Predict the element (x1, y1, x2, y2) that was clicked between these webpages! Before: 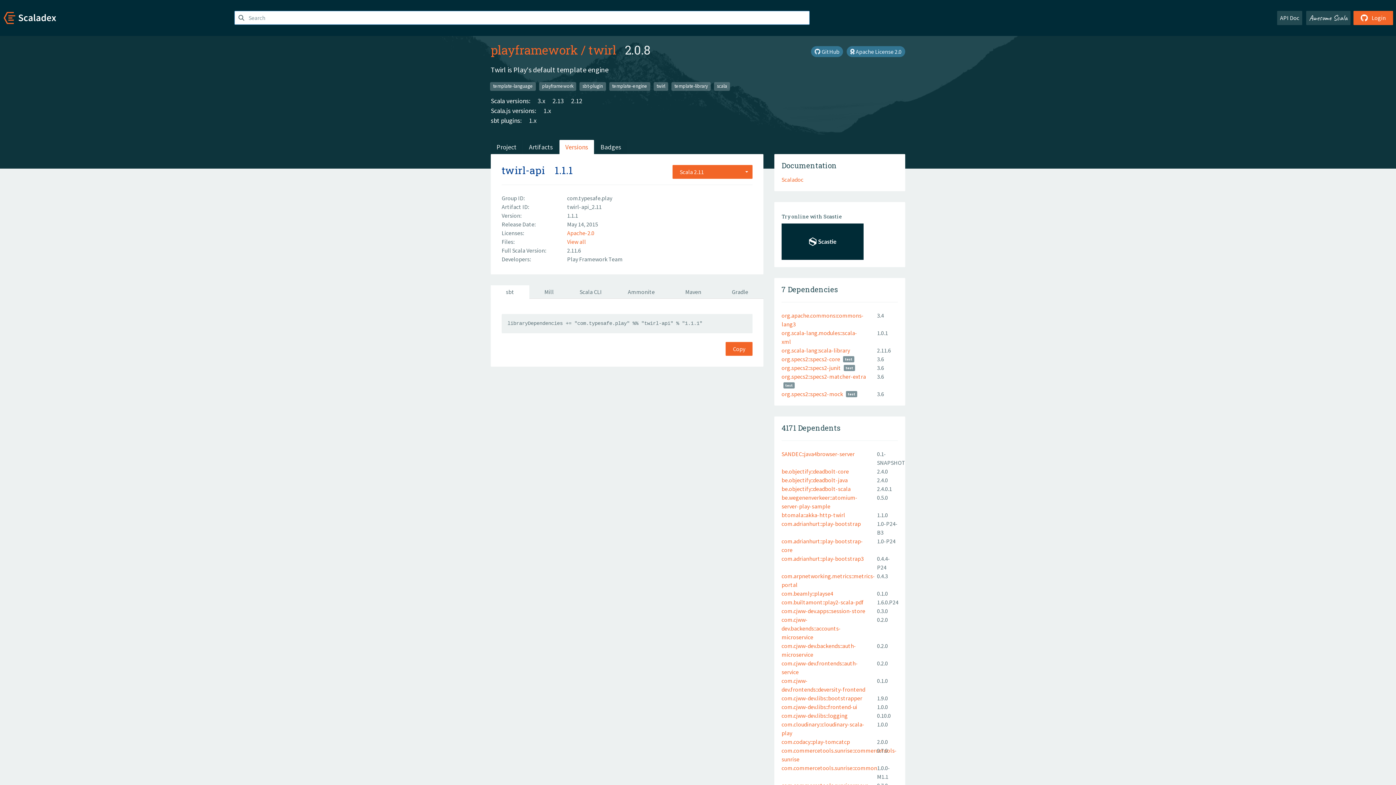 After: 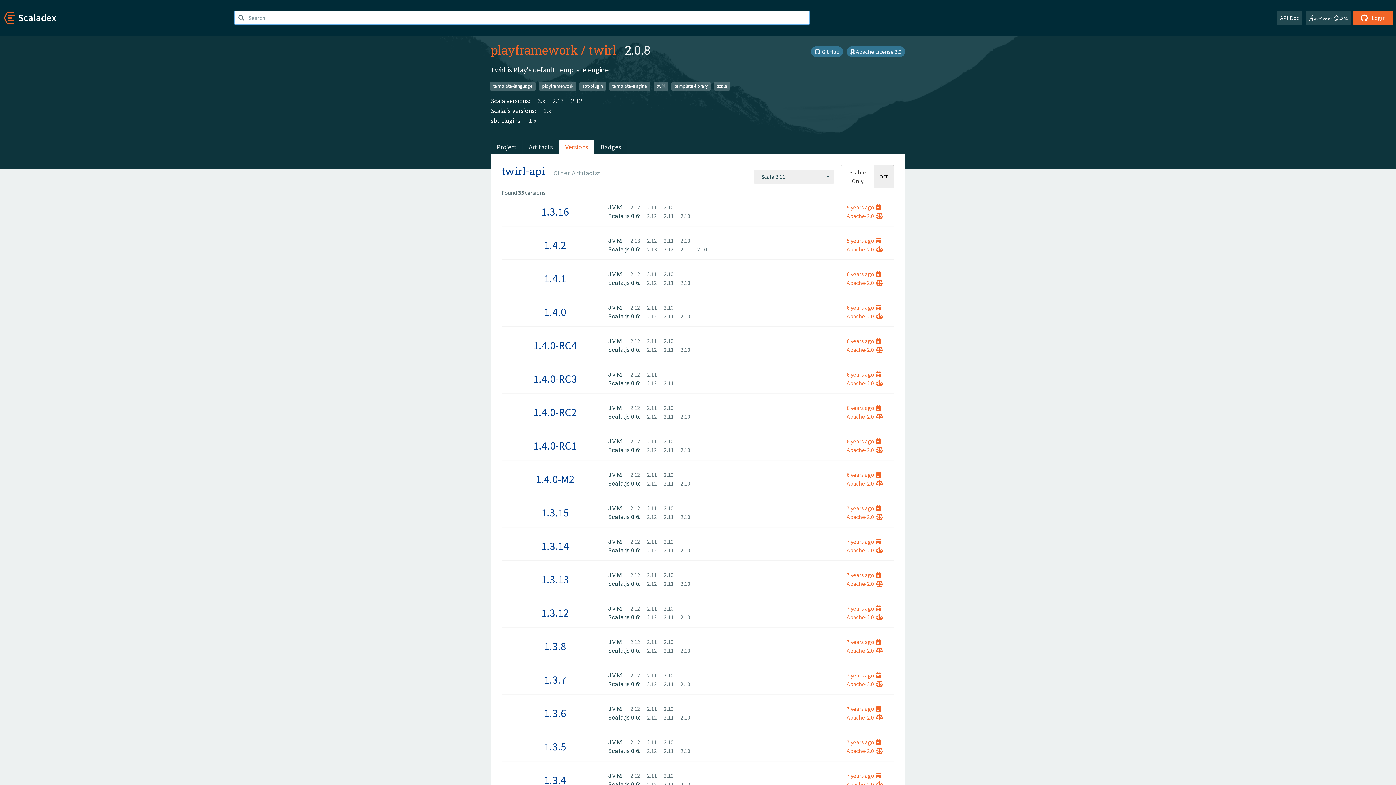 Action: label: twirl-api bbox: (501, 163, 545, 177)